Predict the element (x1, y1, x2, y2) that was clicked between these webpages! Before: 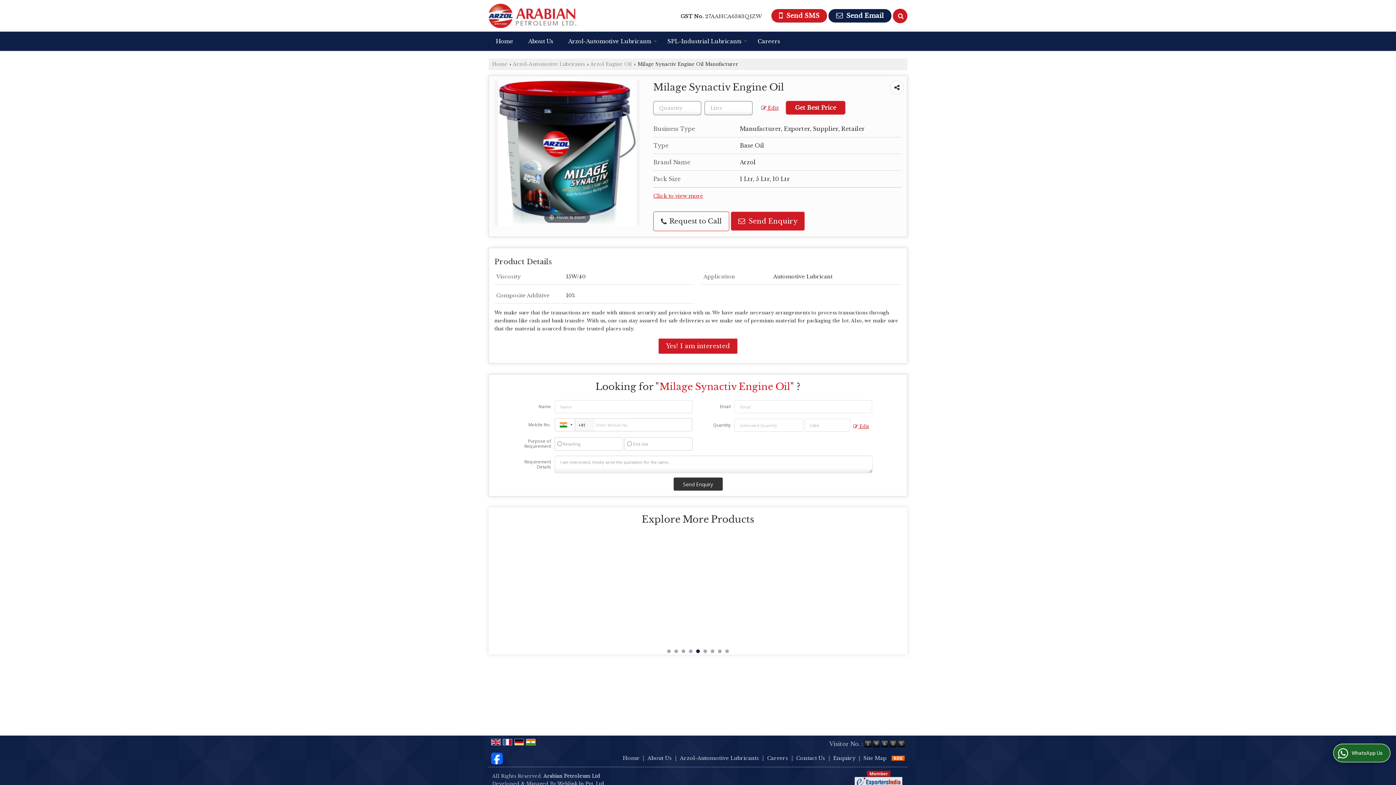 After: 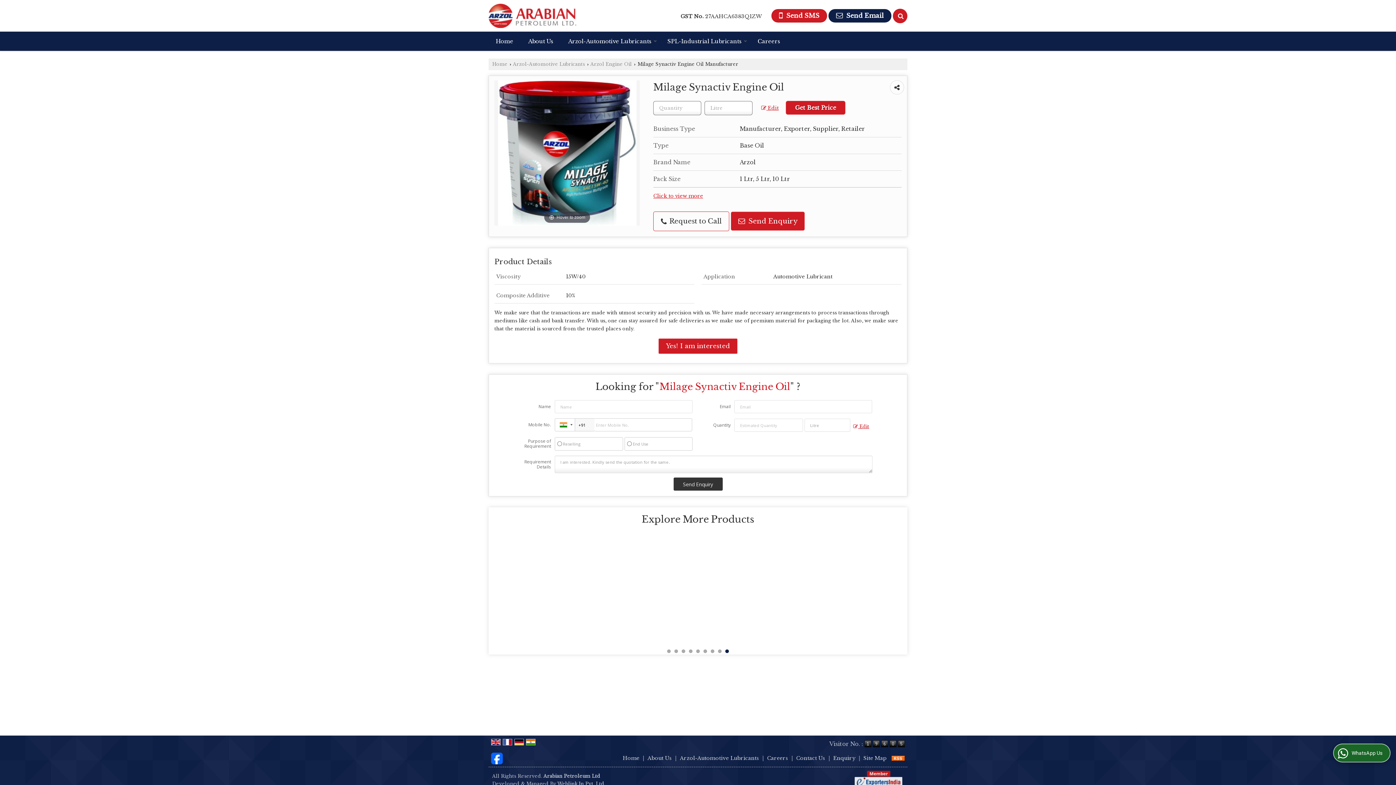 Action: bbox: (526, 738, 535, 745)